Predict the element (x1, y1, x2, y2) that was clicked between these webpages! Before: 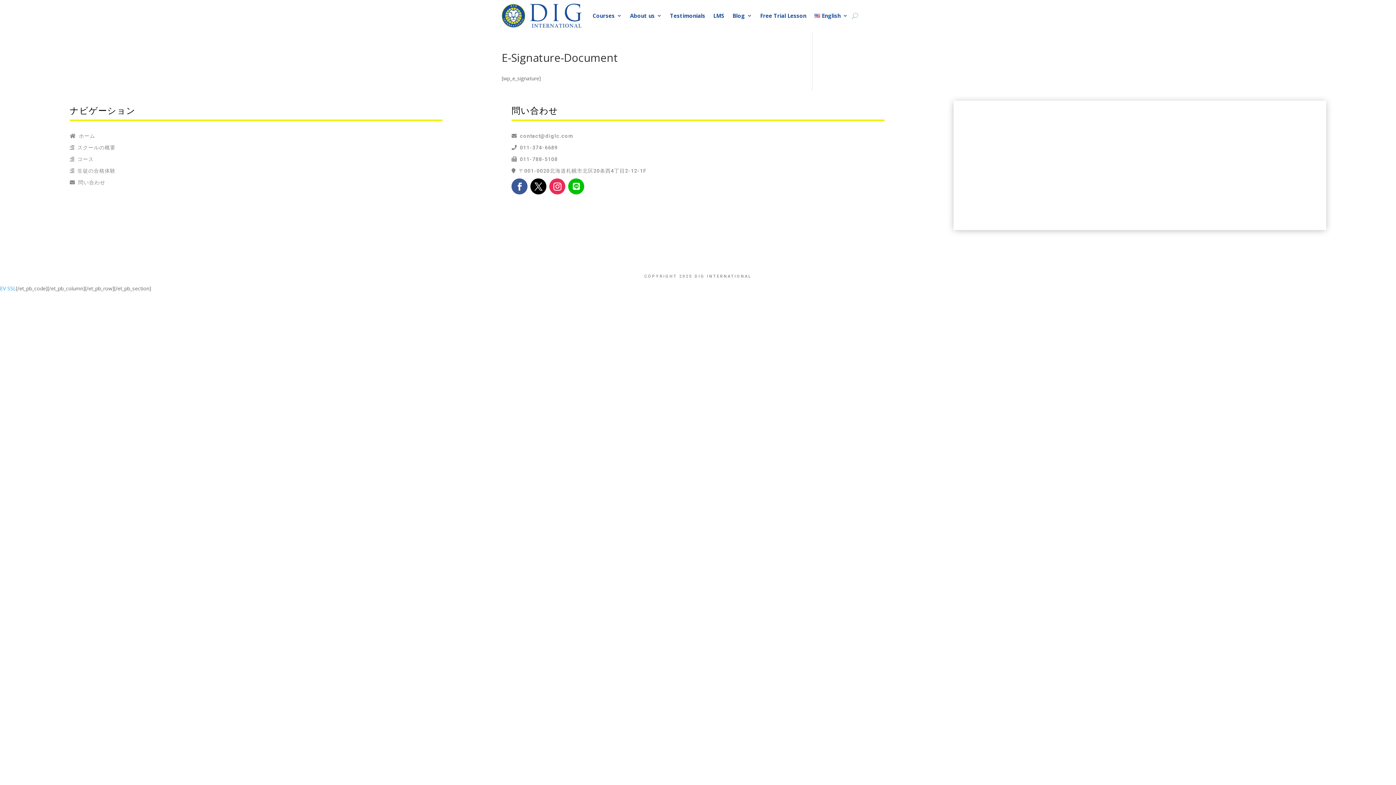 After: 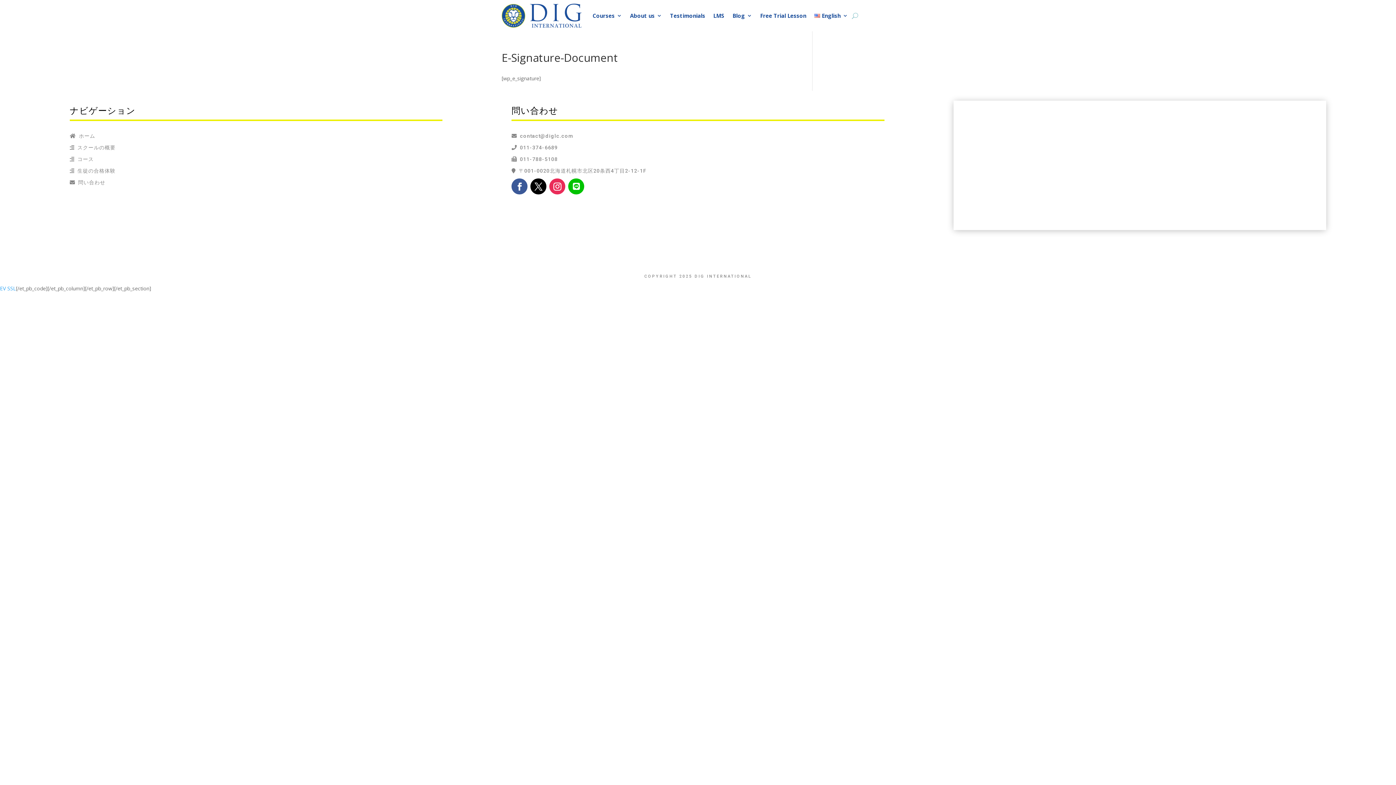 Action: bbox: (511, 156, 557, 162) label:   011-788-5108